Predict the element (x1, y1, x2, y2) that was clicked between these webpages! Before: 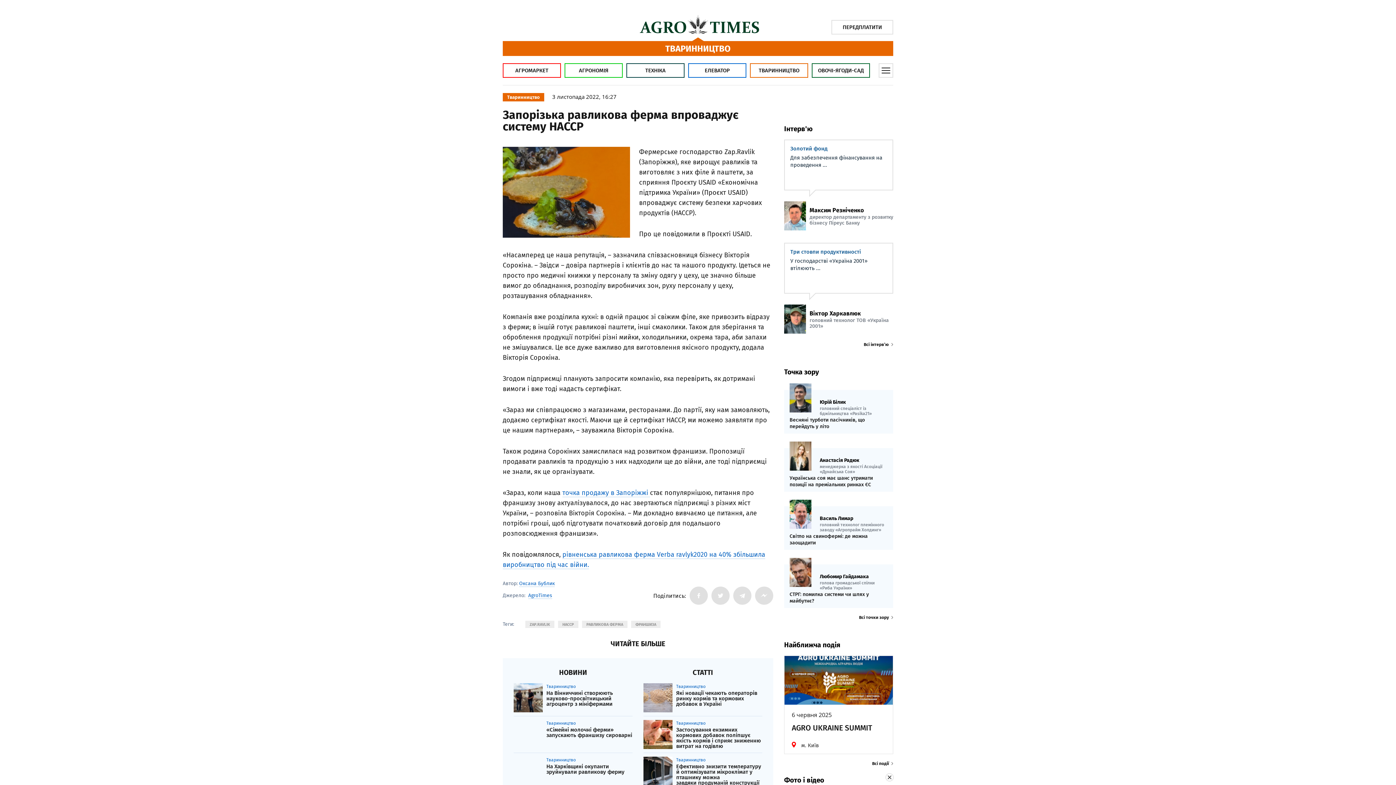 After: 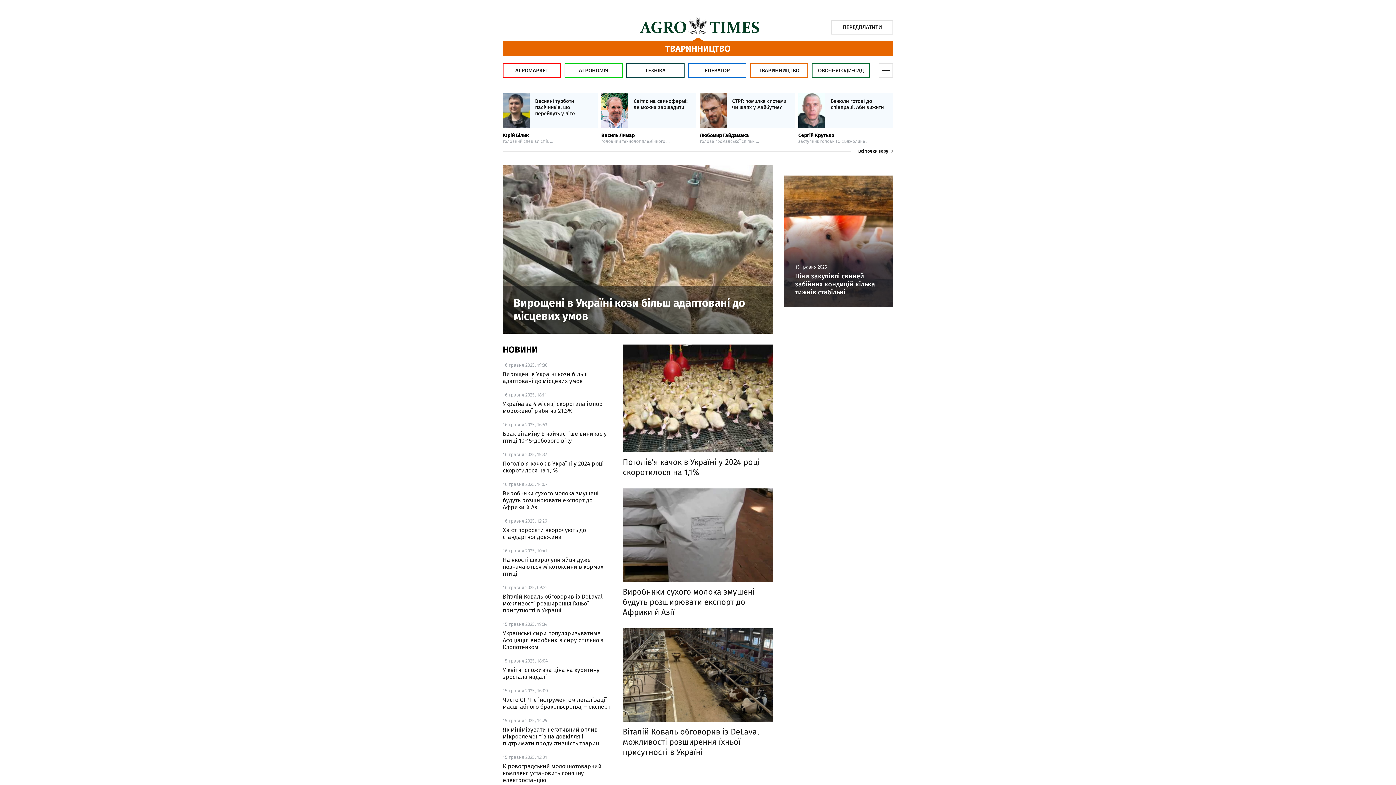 Action: label: ТВАРИННИЦТВО bbox: (750, 63, 808, 77)